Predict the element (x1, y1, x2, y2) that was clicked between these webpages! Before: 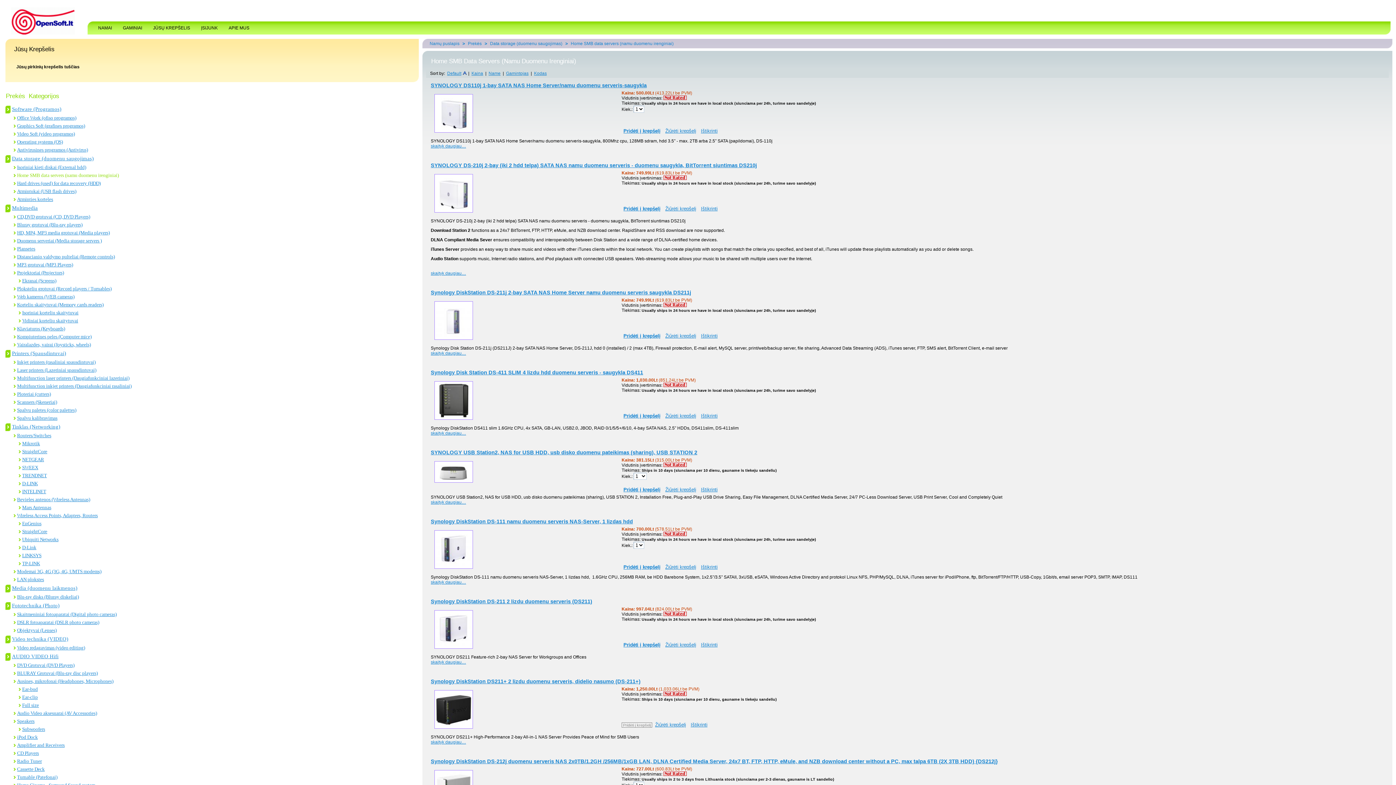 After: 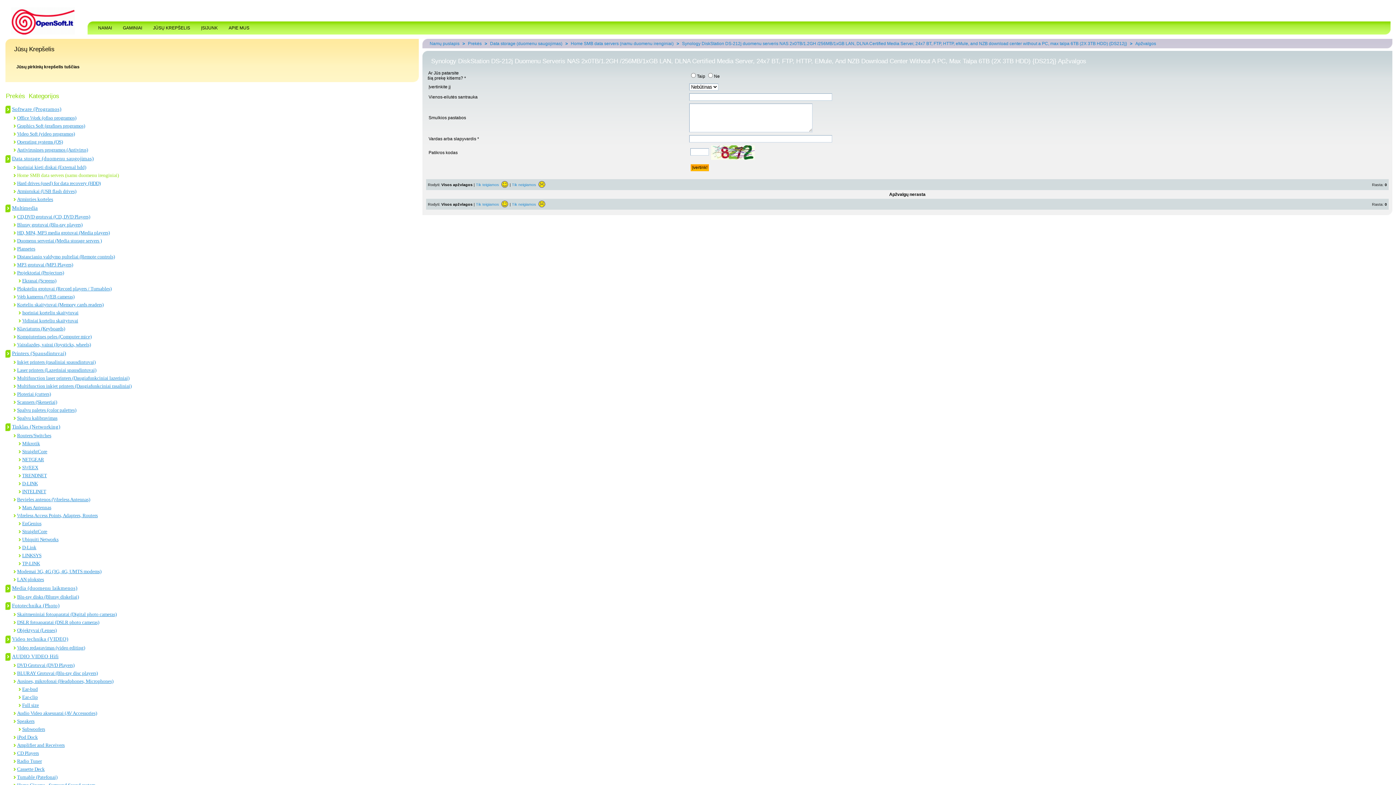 Action: bbox: (663, 772, 686, 777)